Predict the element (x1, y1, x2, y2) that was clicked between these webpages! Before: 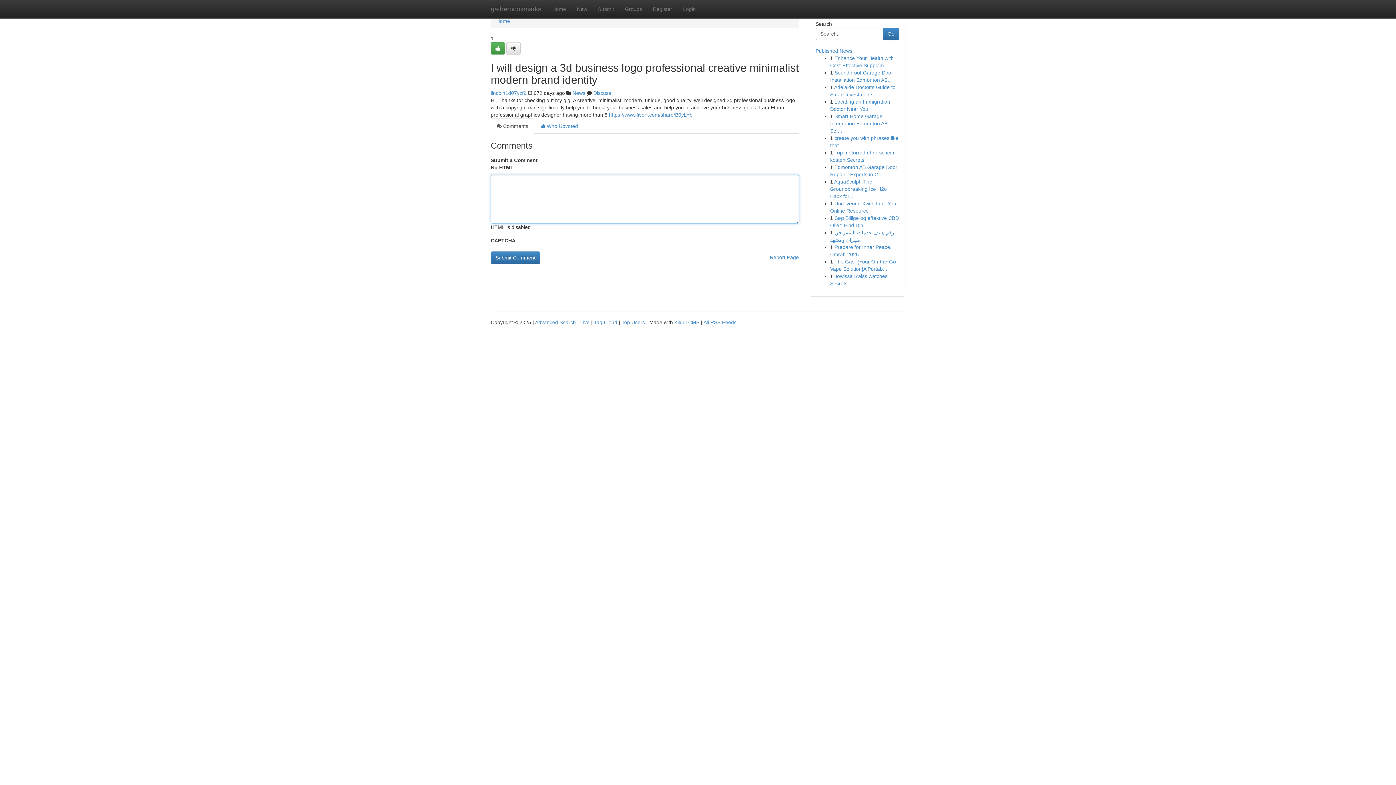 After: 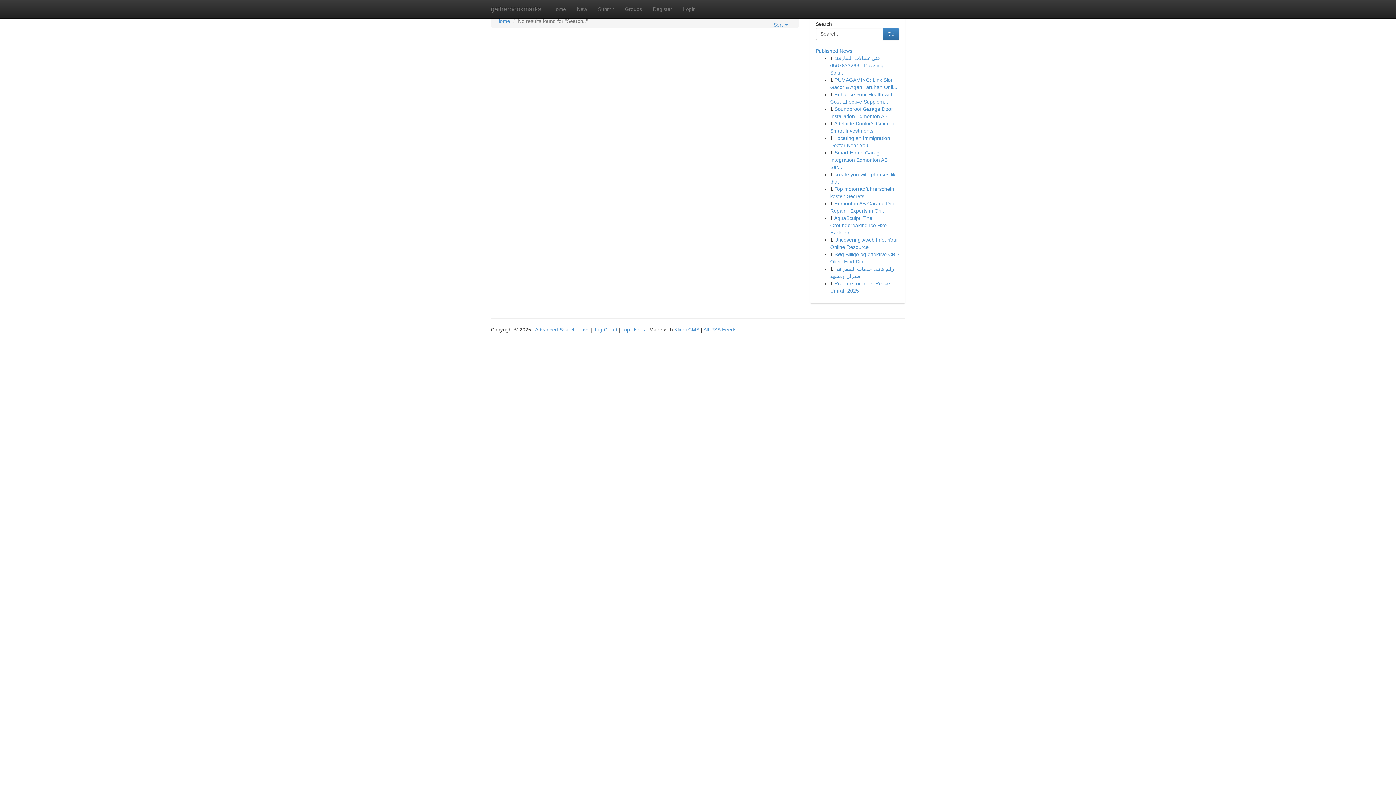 Action: label: Go bbox: (883, 27, 899, 40)